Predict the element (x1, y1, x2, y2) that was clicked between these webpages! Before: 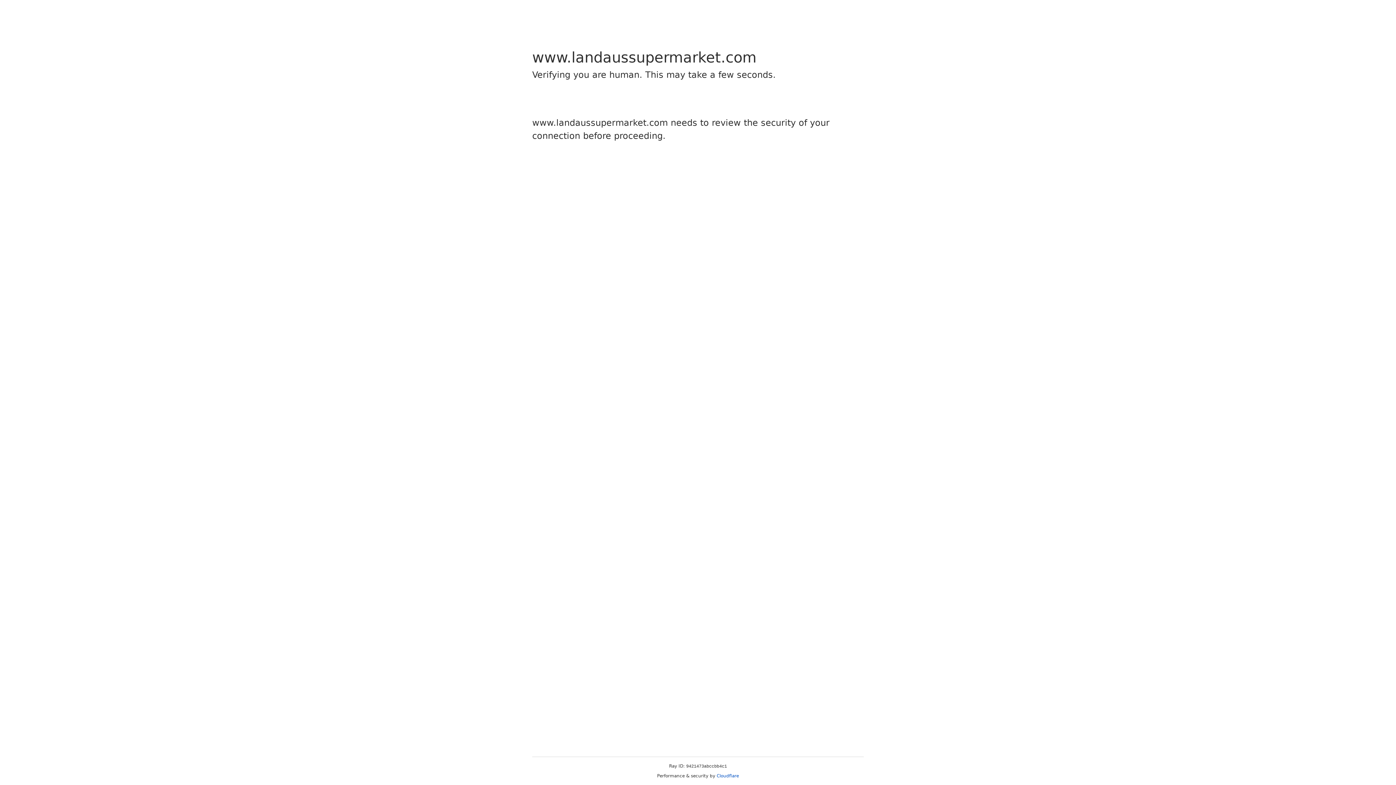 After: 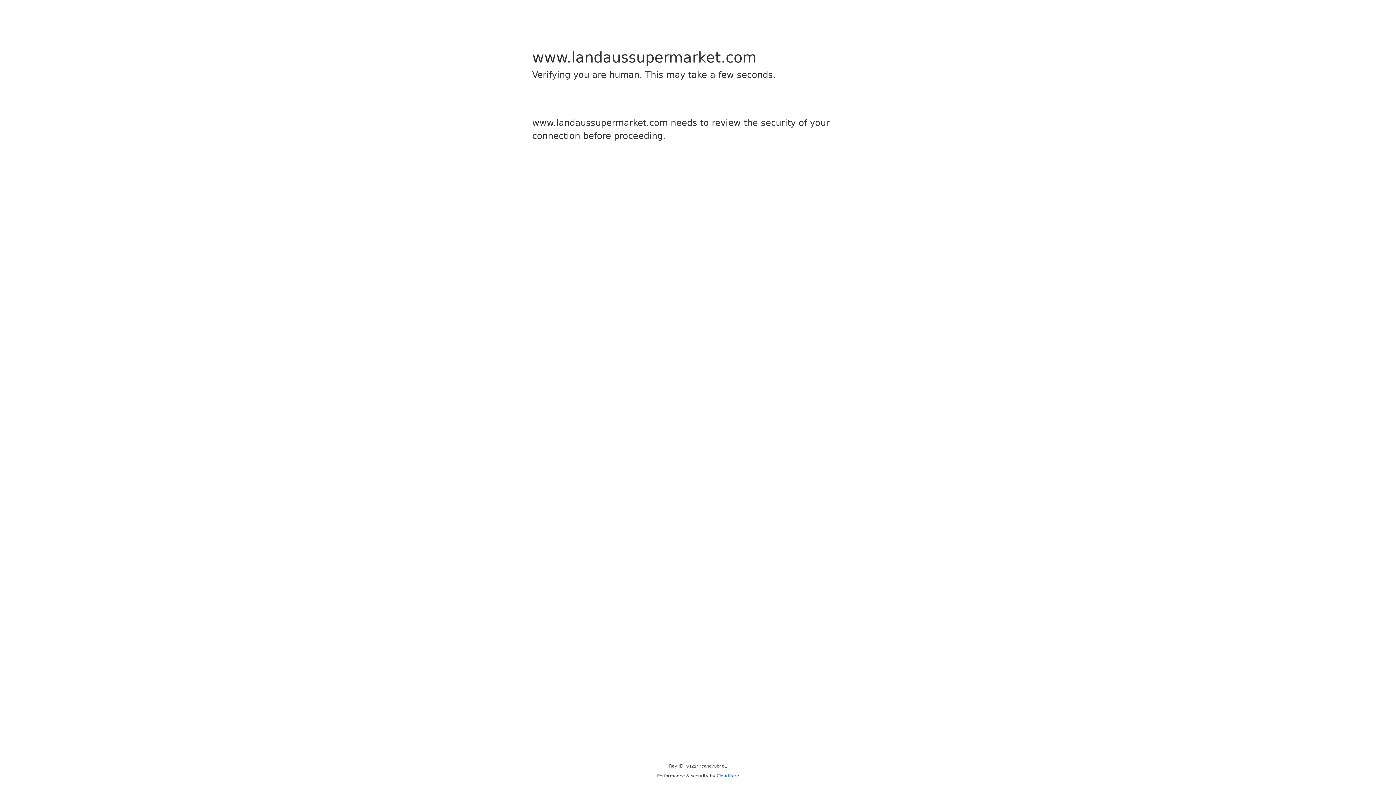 Action: bbox: (716, 773, 739, 778) label: Cloudflare